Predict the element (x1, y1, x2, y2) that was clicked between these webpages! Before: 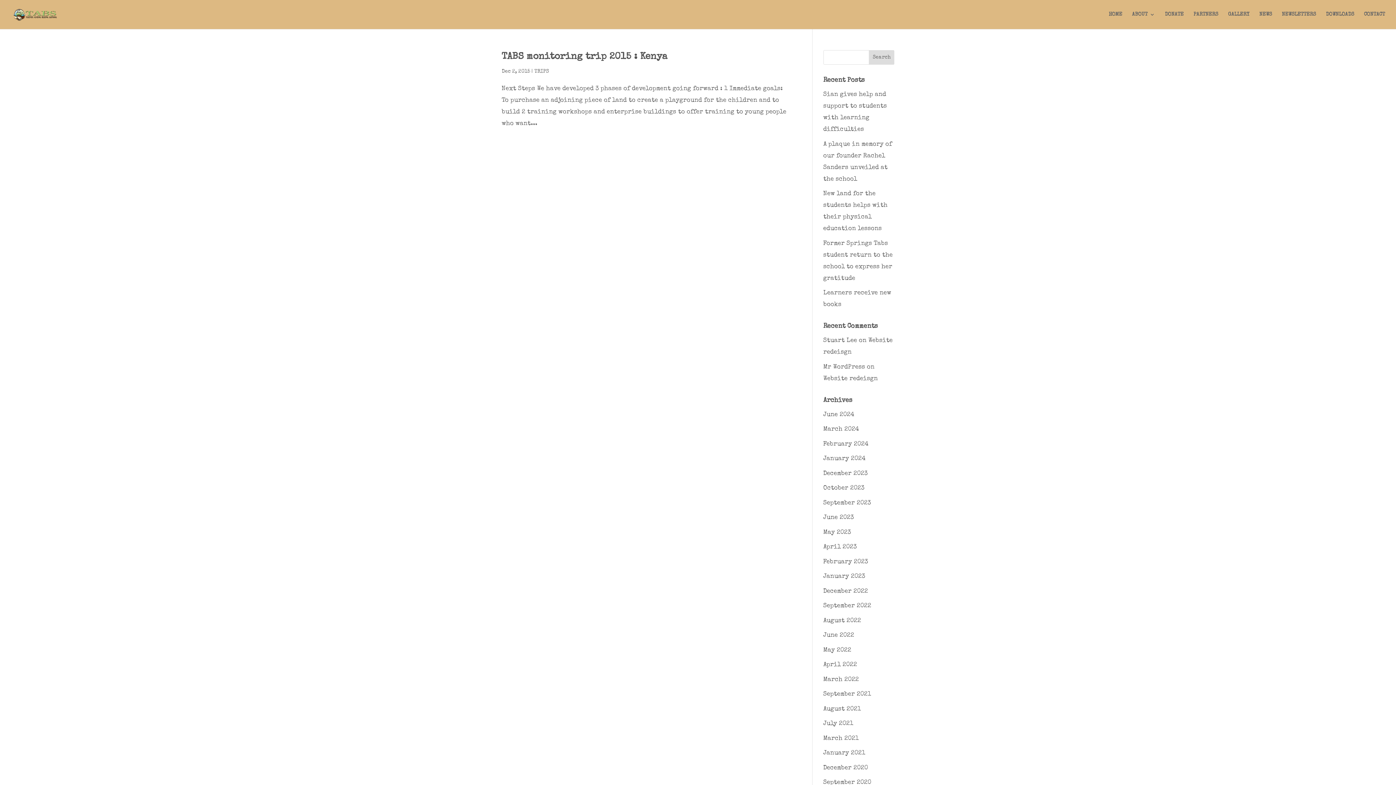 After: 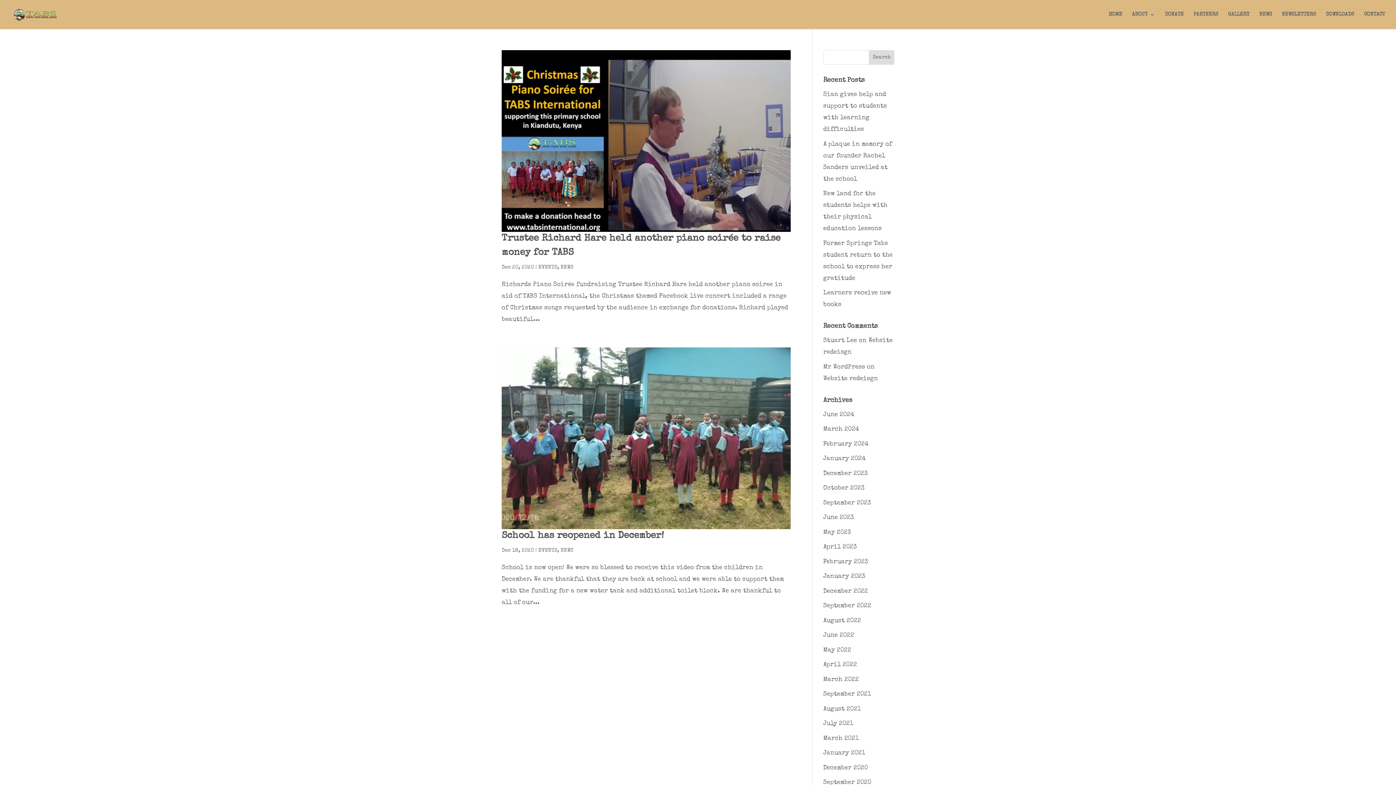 Action: label: December 2020 bbox: (823, 765, 868, 771)